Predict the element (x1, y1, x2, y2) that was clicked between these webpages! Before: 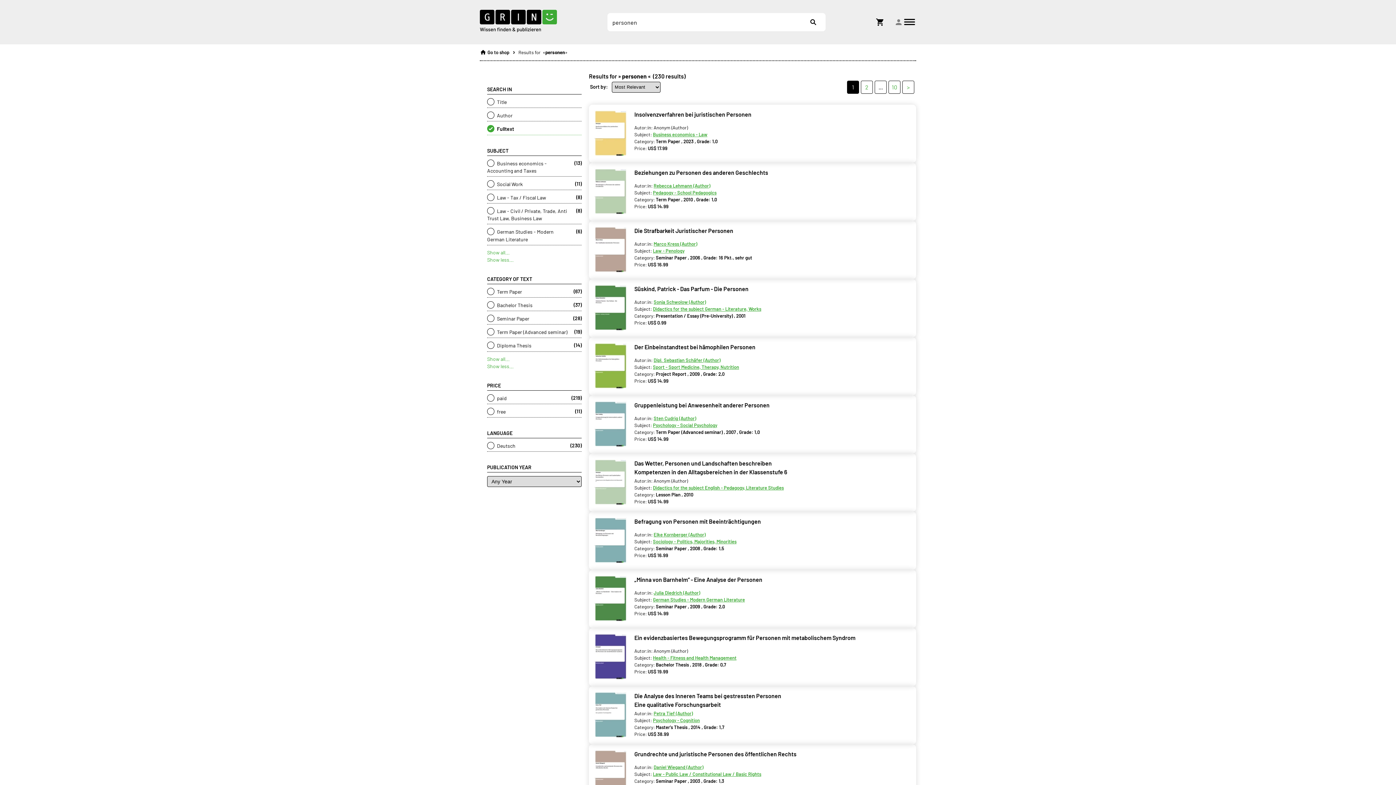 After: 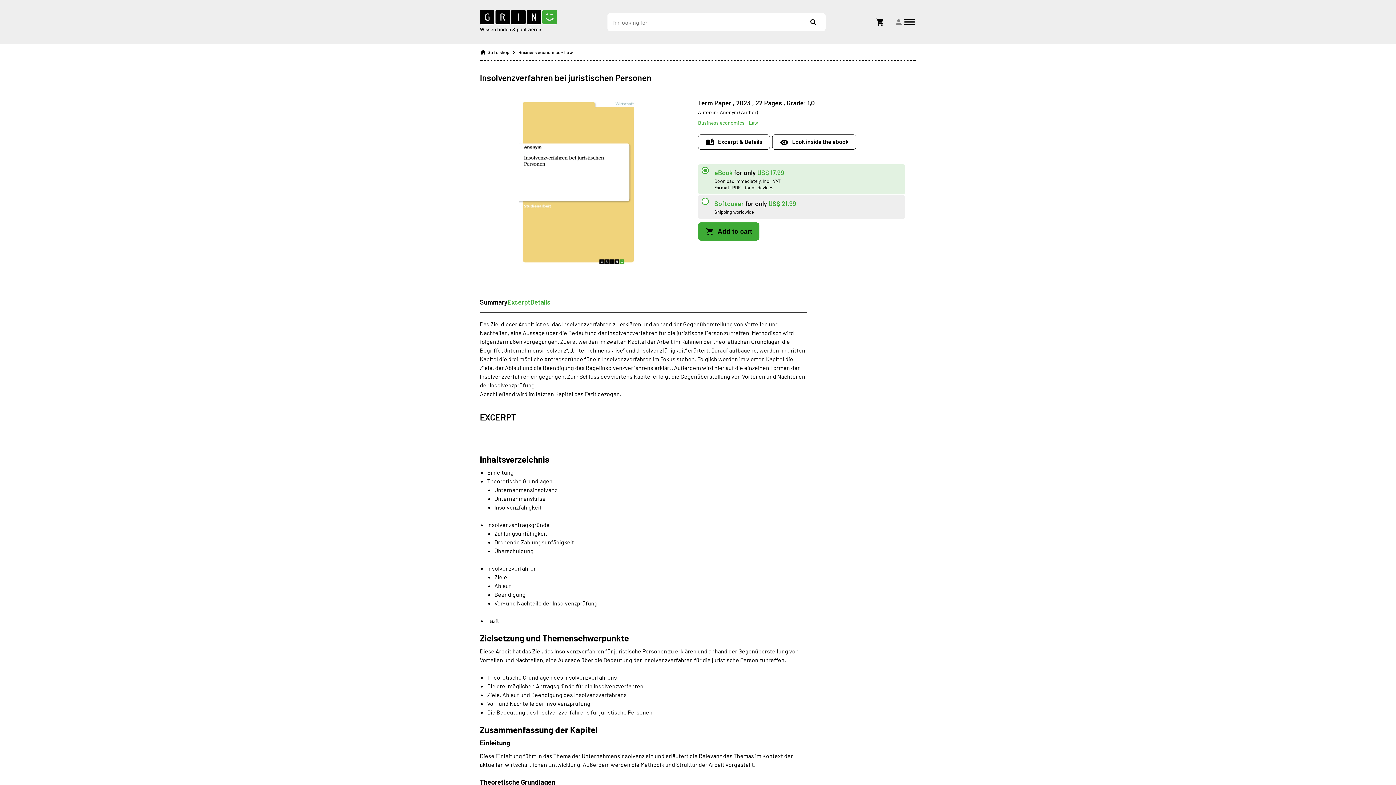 Action: bbox: (594, 151, 634, 158)